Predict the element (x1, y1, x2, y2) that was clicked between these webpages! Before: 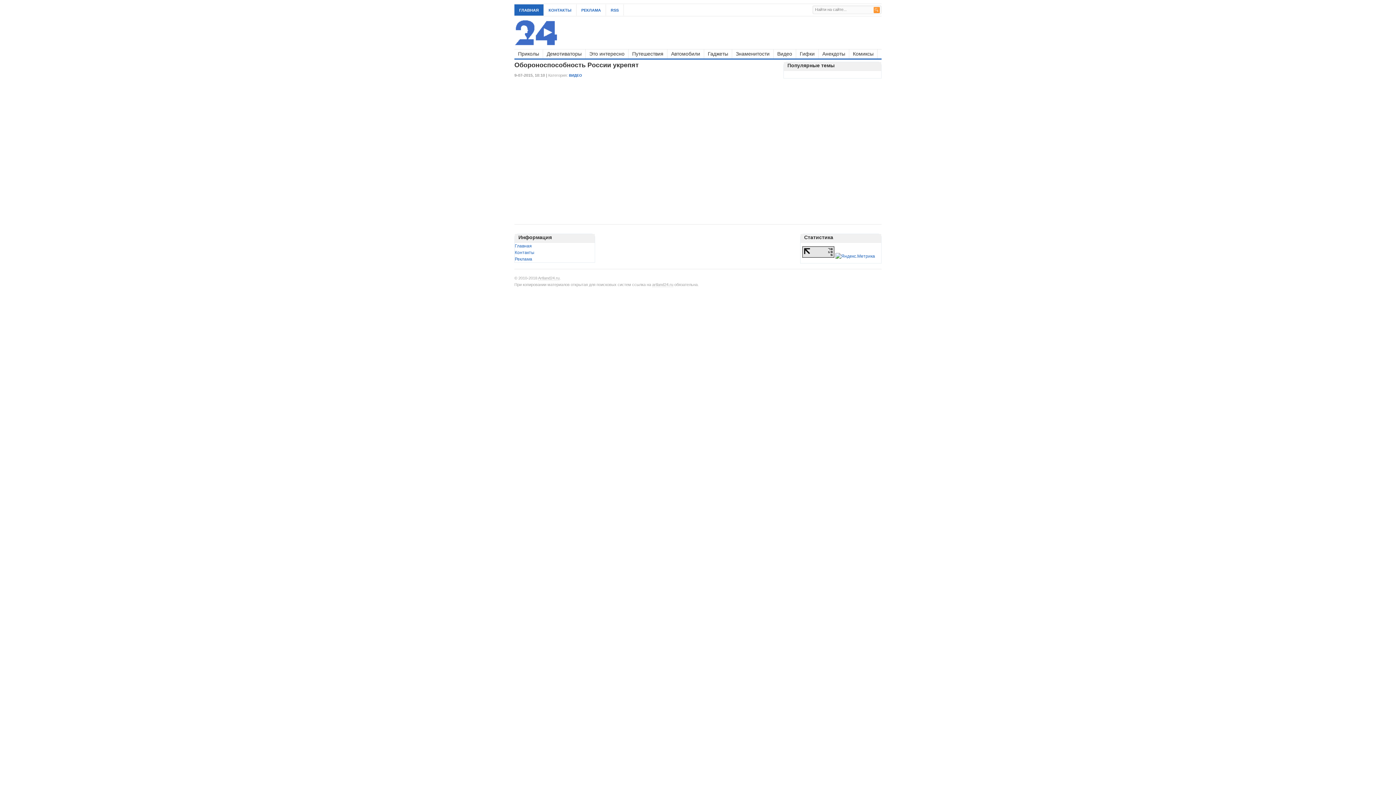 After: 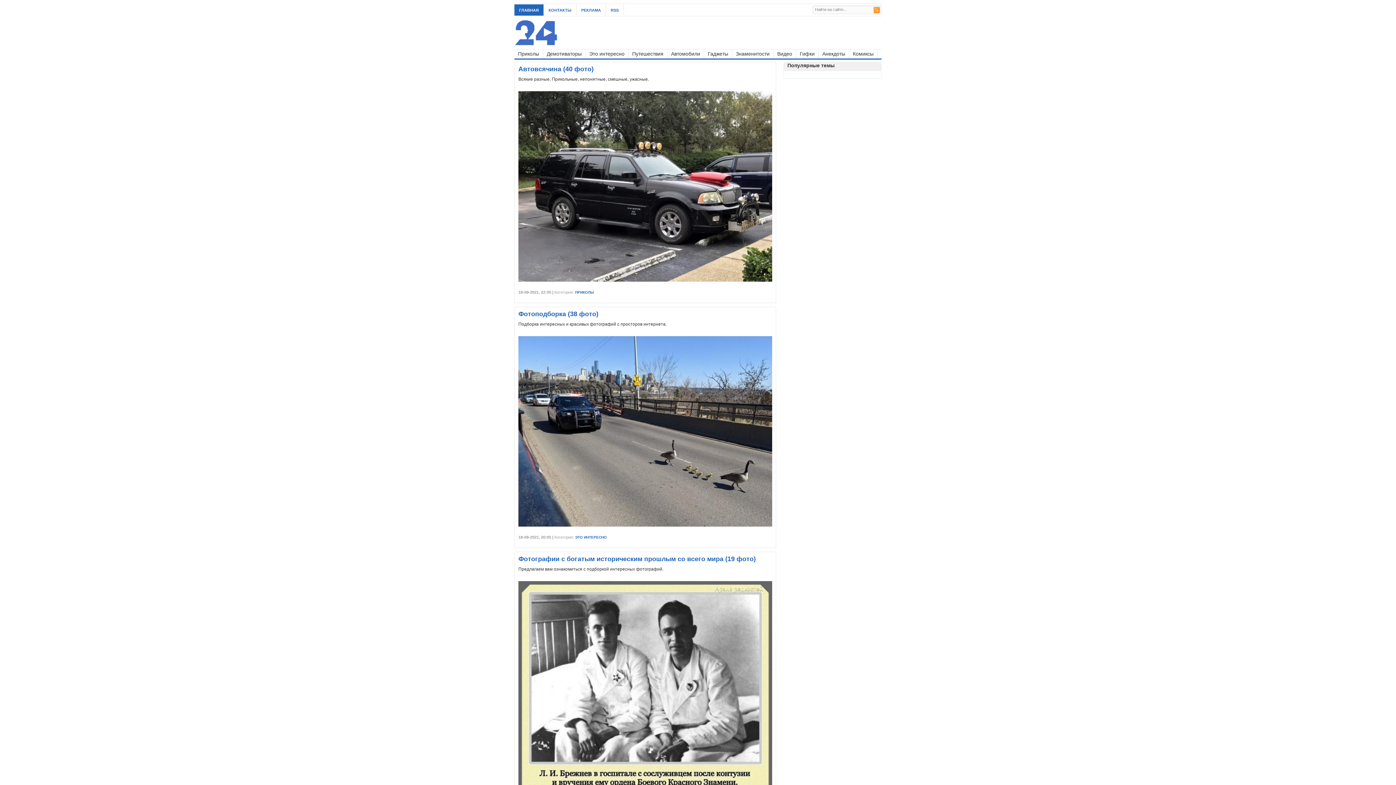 Action: bbox: (538, 276, 559, 280) label: Artland24.ru